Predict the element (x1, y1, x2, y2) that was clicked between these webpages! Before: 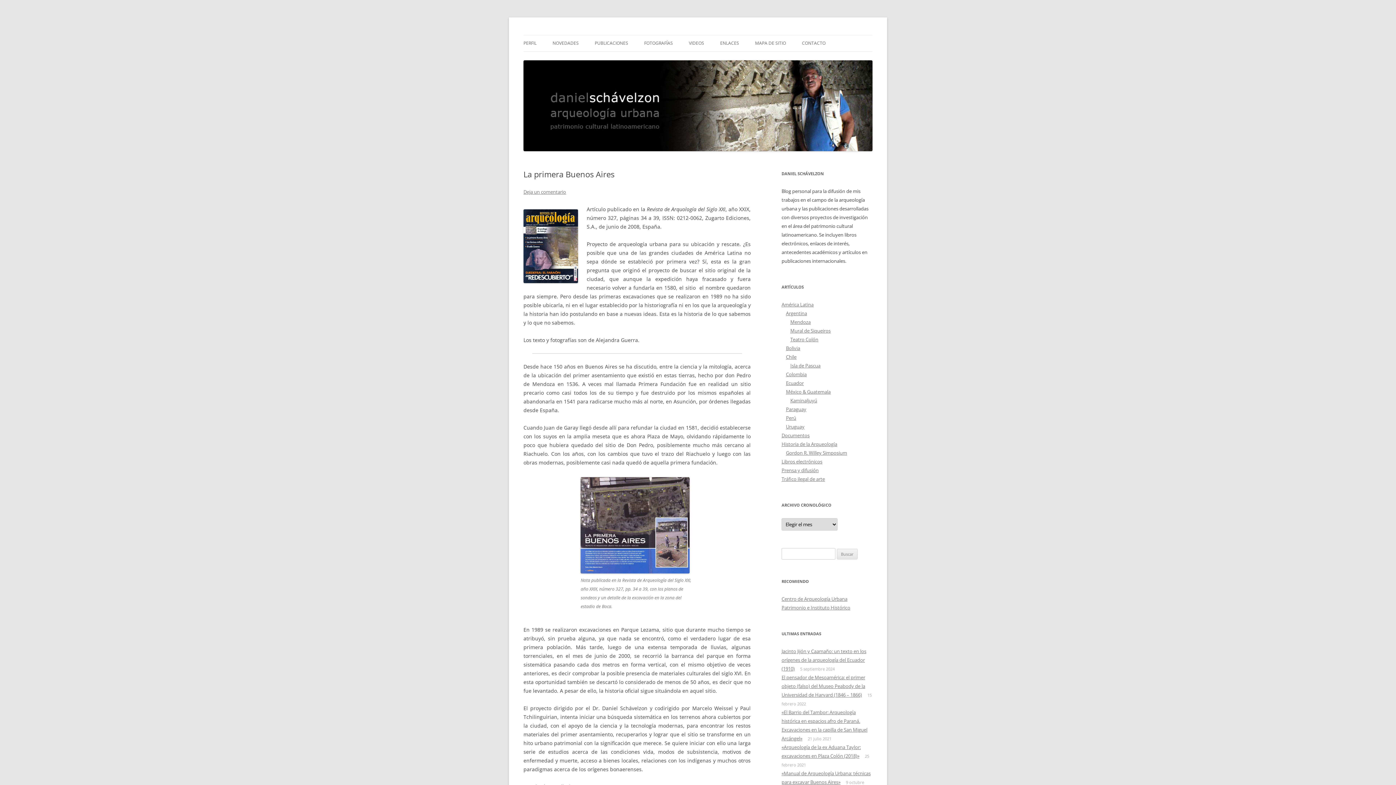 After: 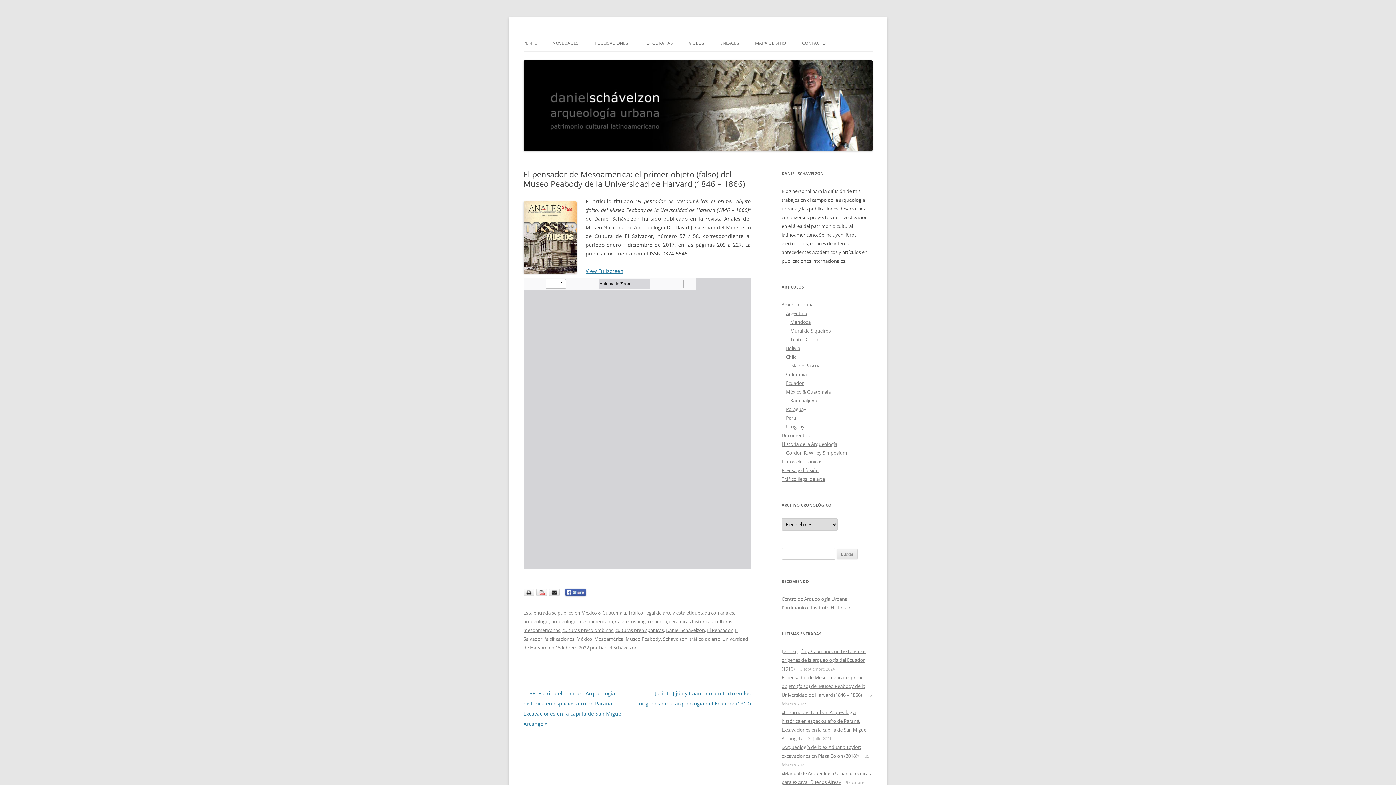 Action: label: El pensador de Mesoamérica: el primer objeto (falso) del Museo Peabody de la Universidad de Harvard (1846 – 1866) bbox: (781, 674, 865, 698)